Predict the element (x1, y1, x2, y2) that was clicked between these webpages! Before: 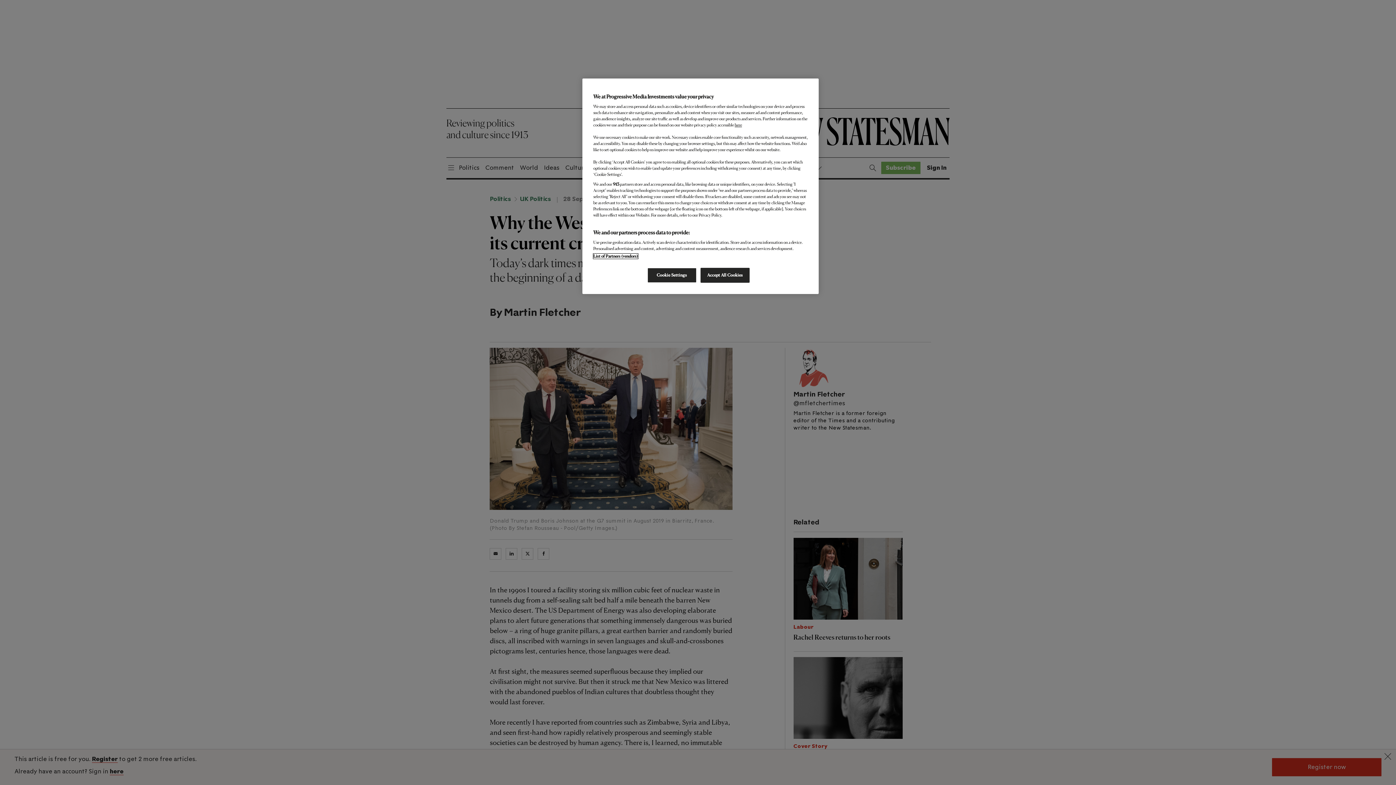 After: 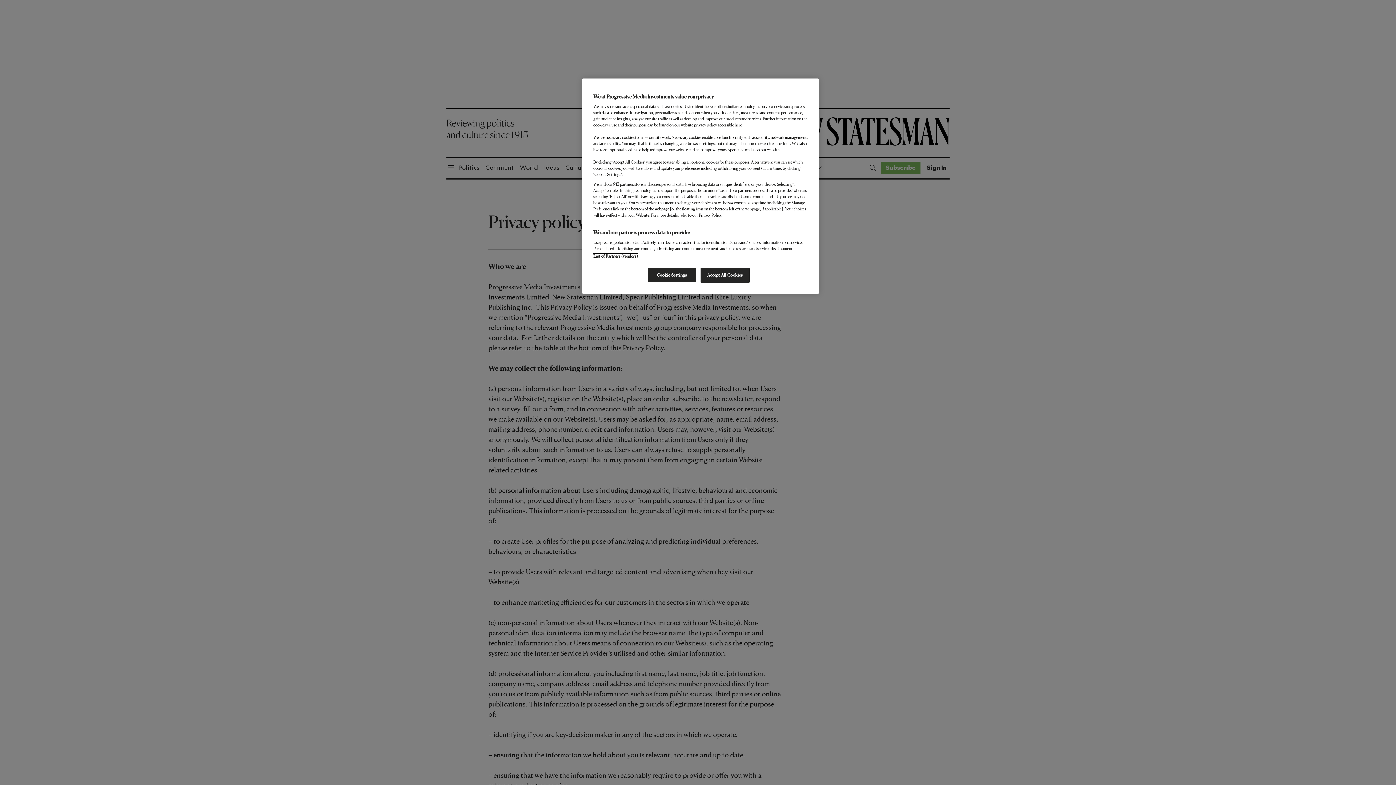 Action: label: here bbox: (734, 122, 742, 127)